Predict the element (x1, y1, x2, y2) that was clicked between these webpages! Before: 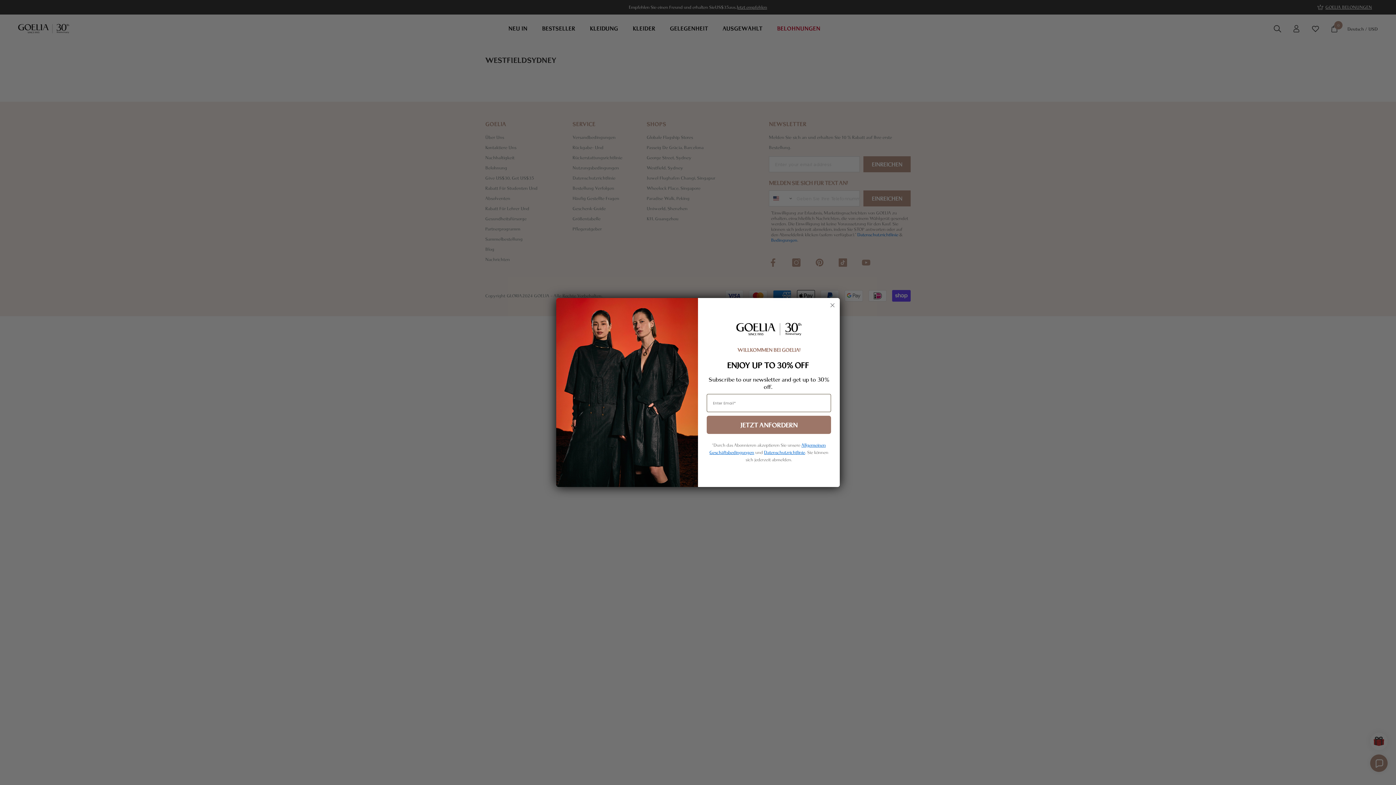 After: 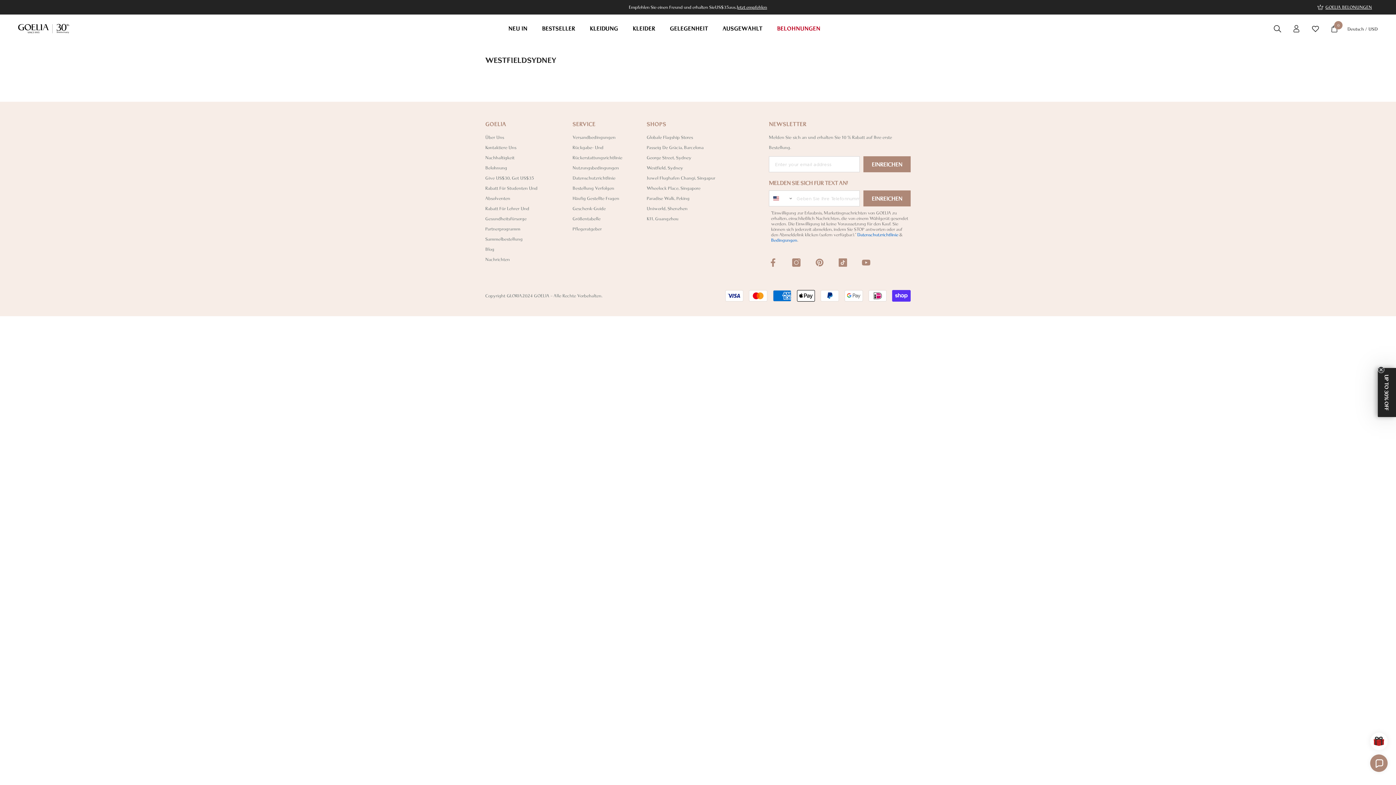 Action: bbox: (828, 321, 837, 330) label: Close dialog